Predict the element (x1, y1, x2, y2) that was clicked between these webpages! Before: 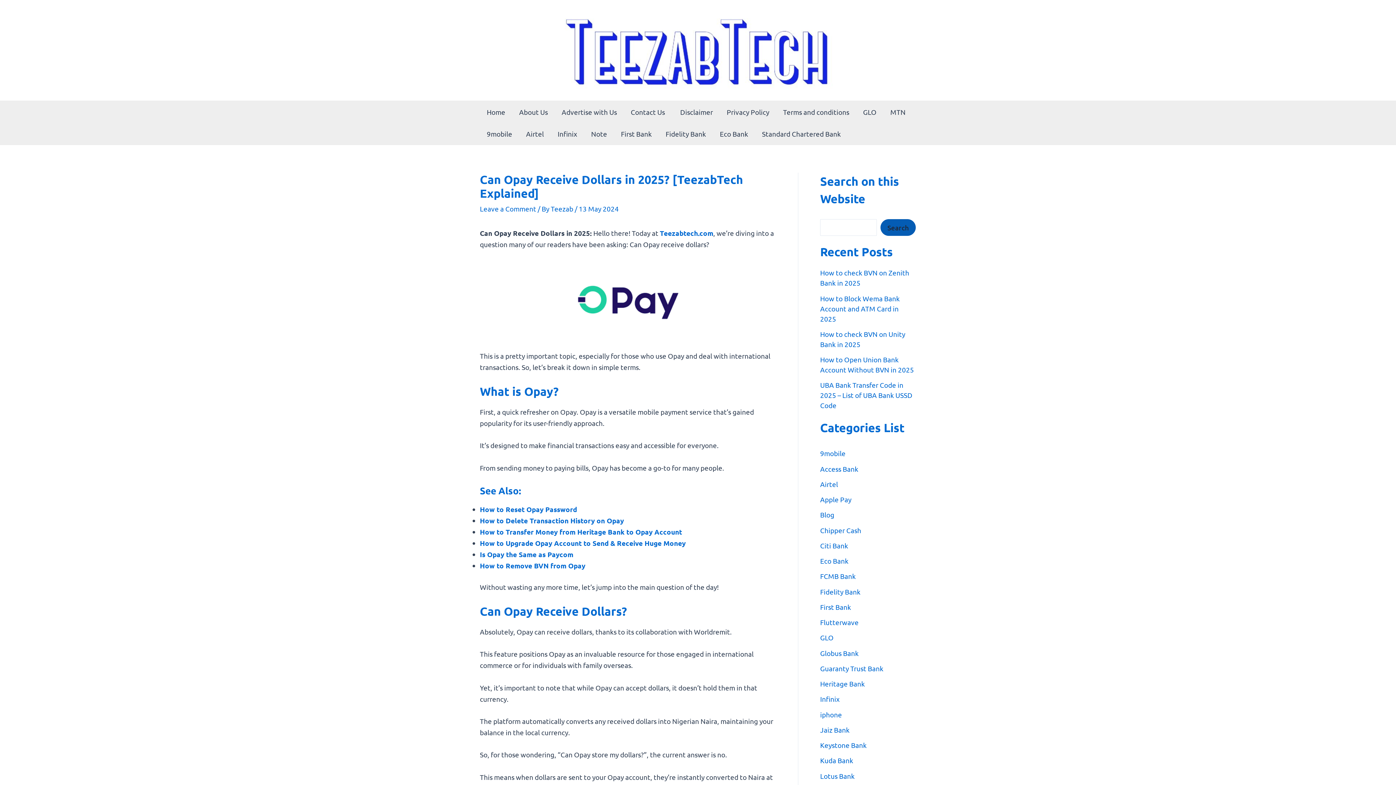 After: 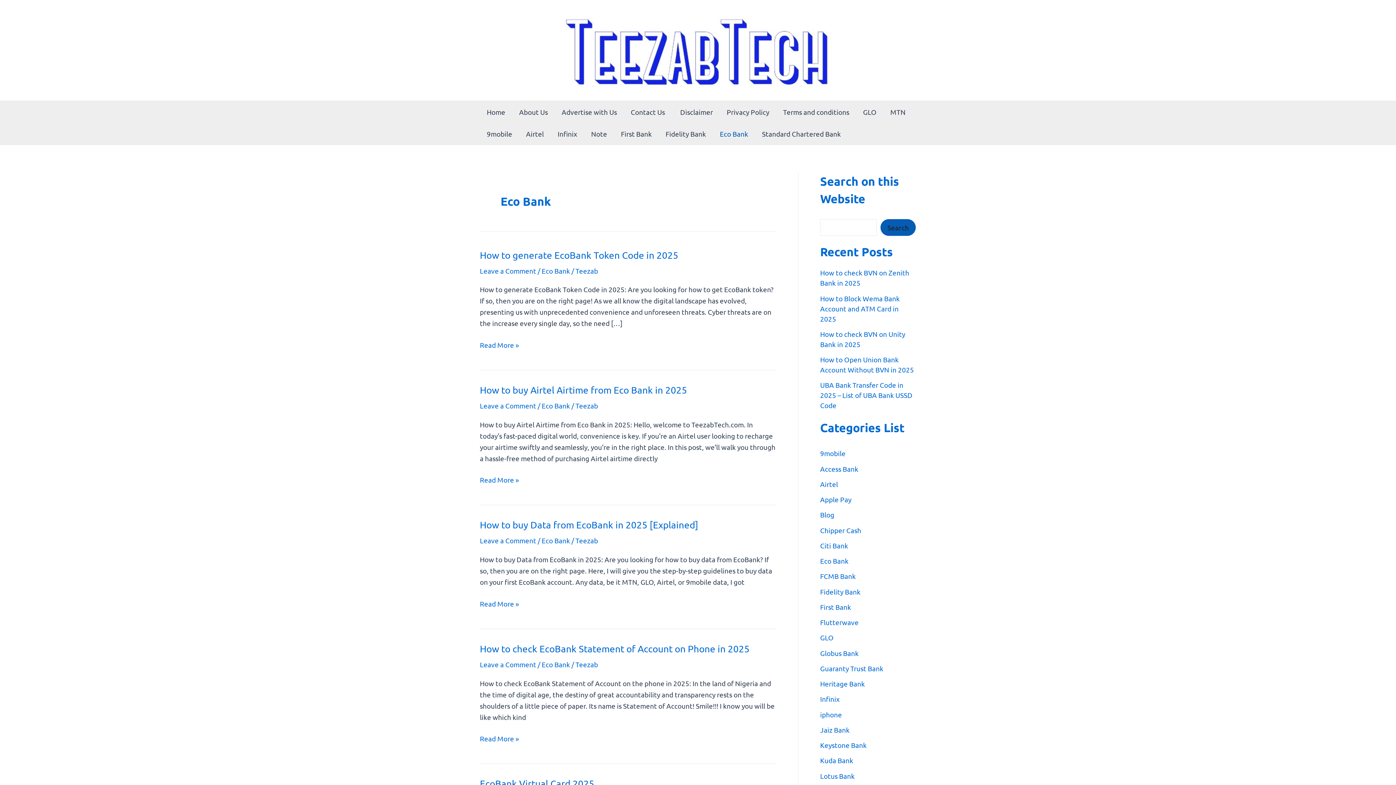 Action: bbox: (713, 122, 755, 144) label: Eco Bank